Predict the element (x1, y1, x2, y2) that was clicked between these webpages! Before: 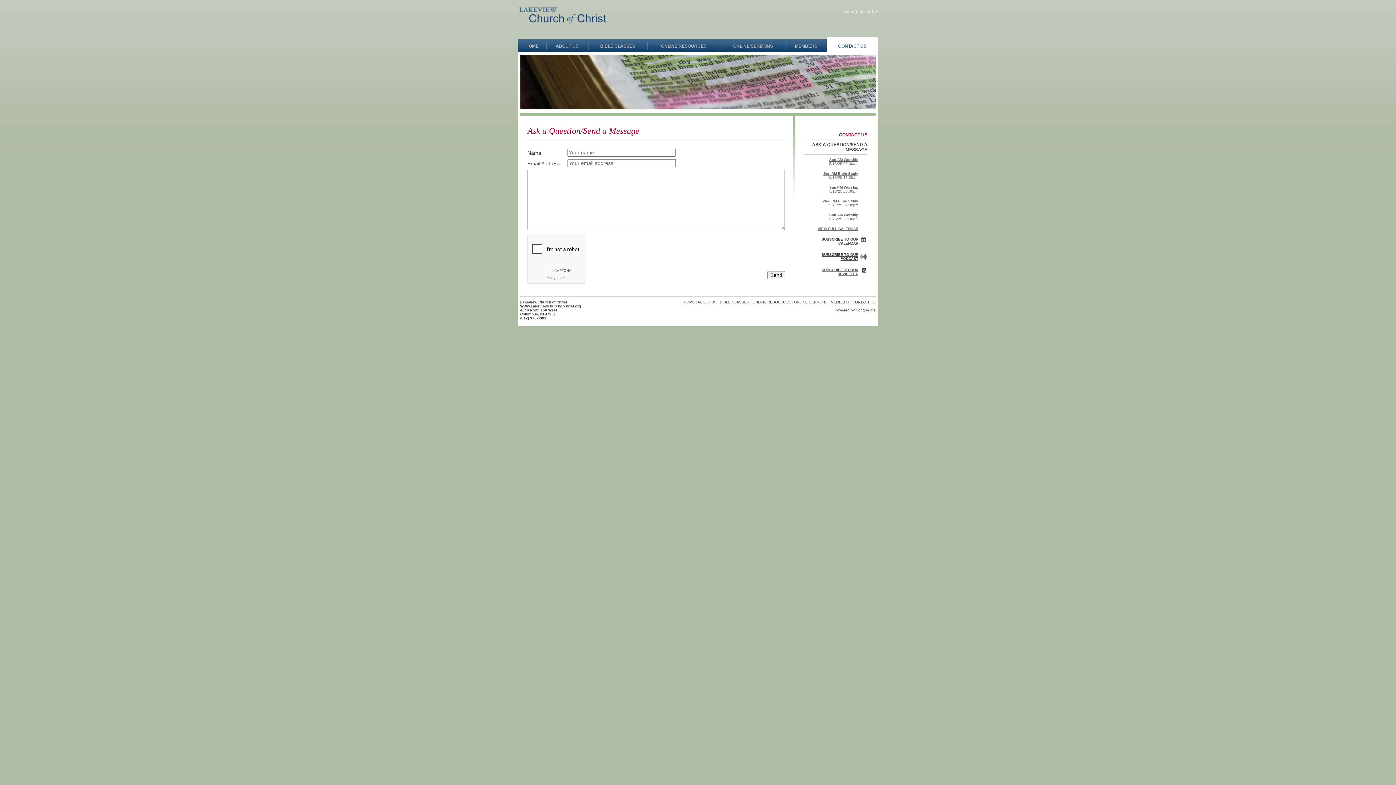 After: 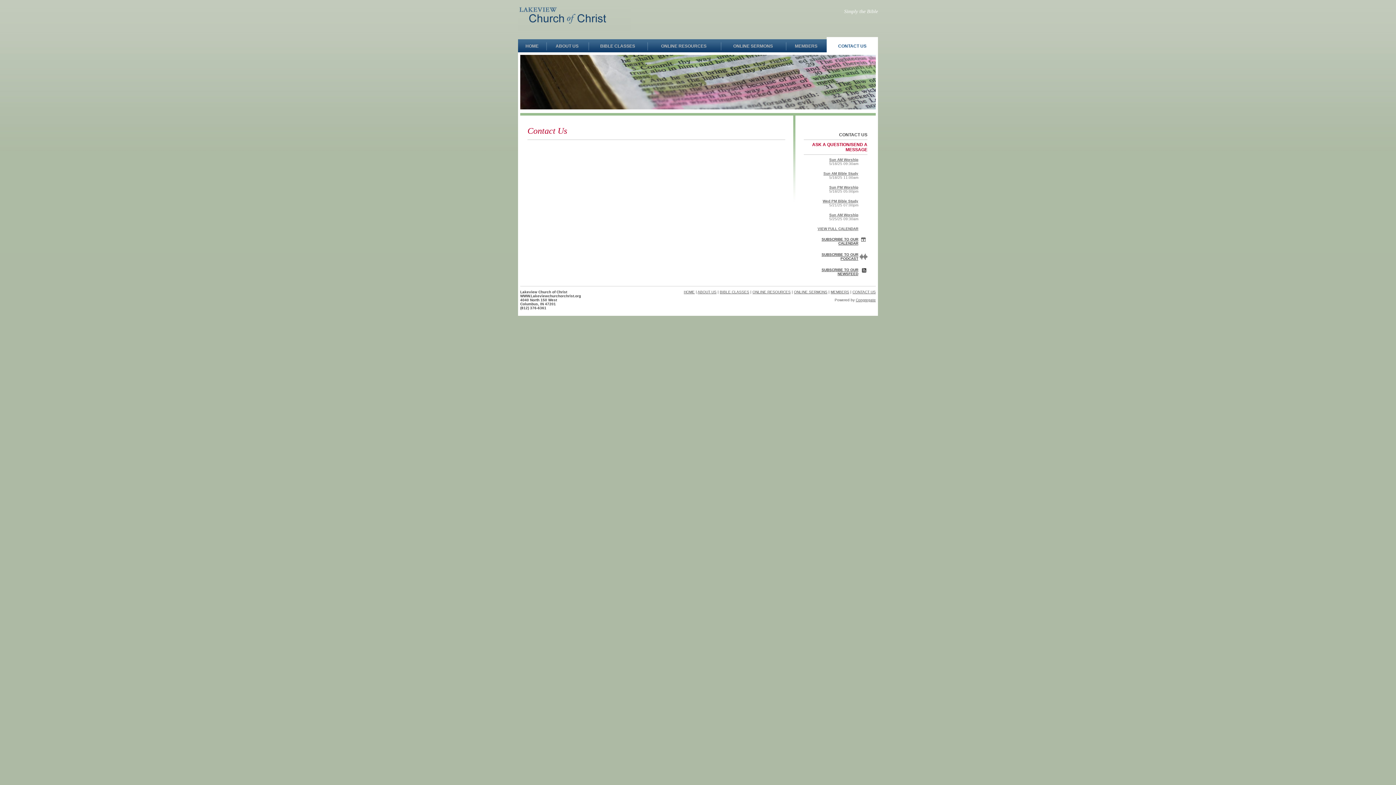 Action: label: CONTACT US bbox: (804, 130, 867, 140)